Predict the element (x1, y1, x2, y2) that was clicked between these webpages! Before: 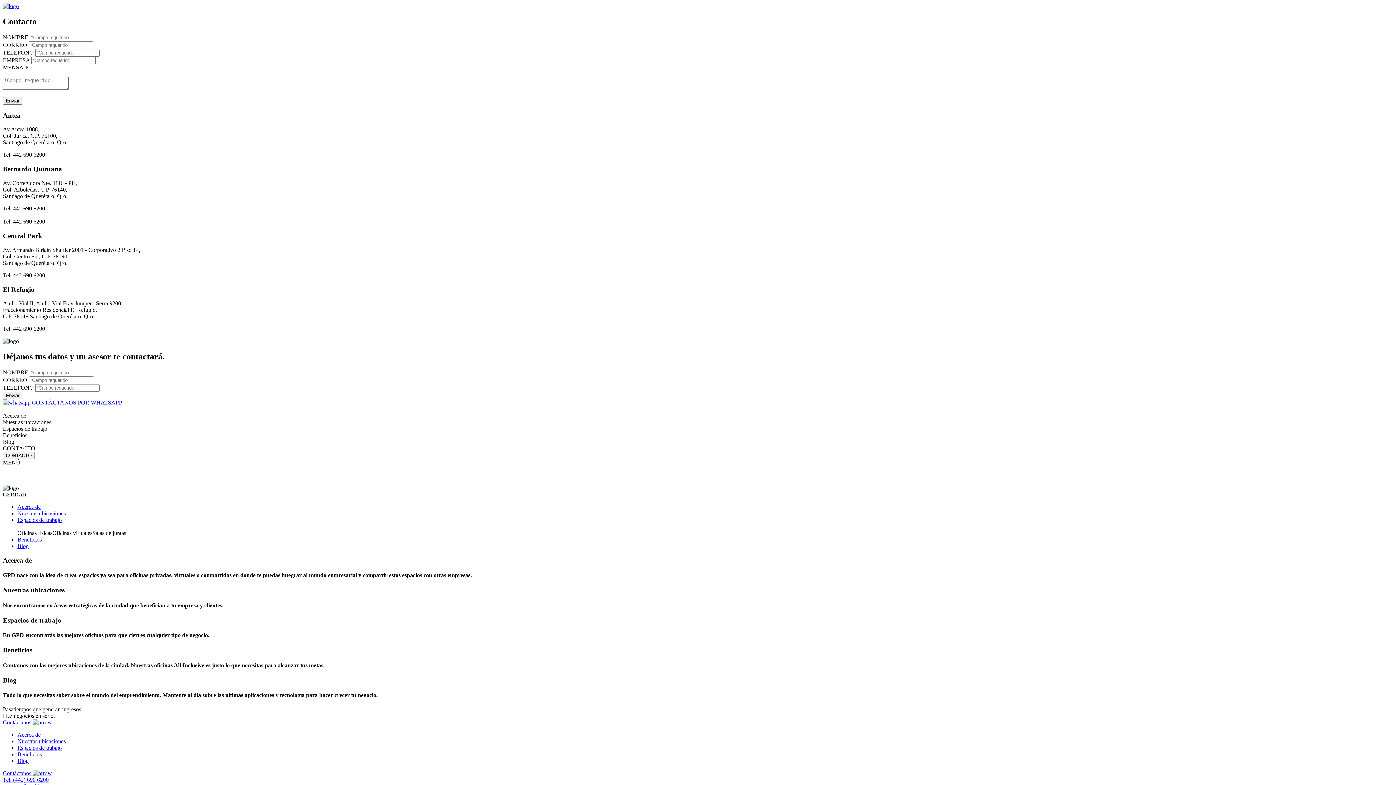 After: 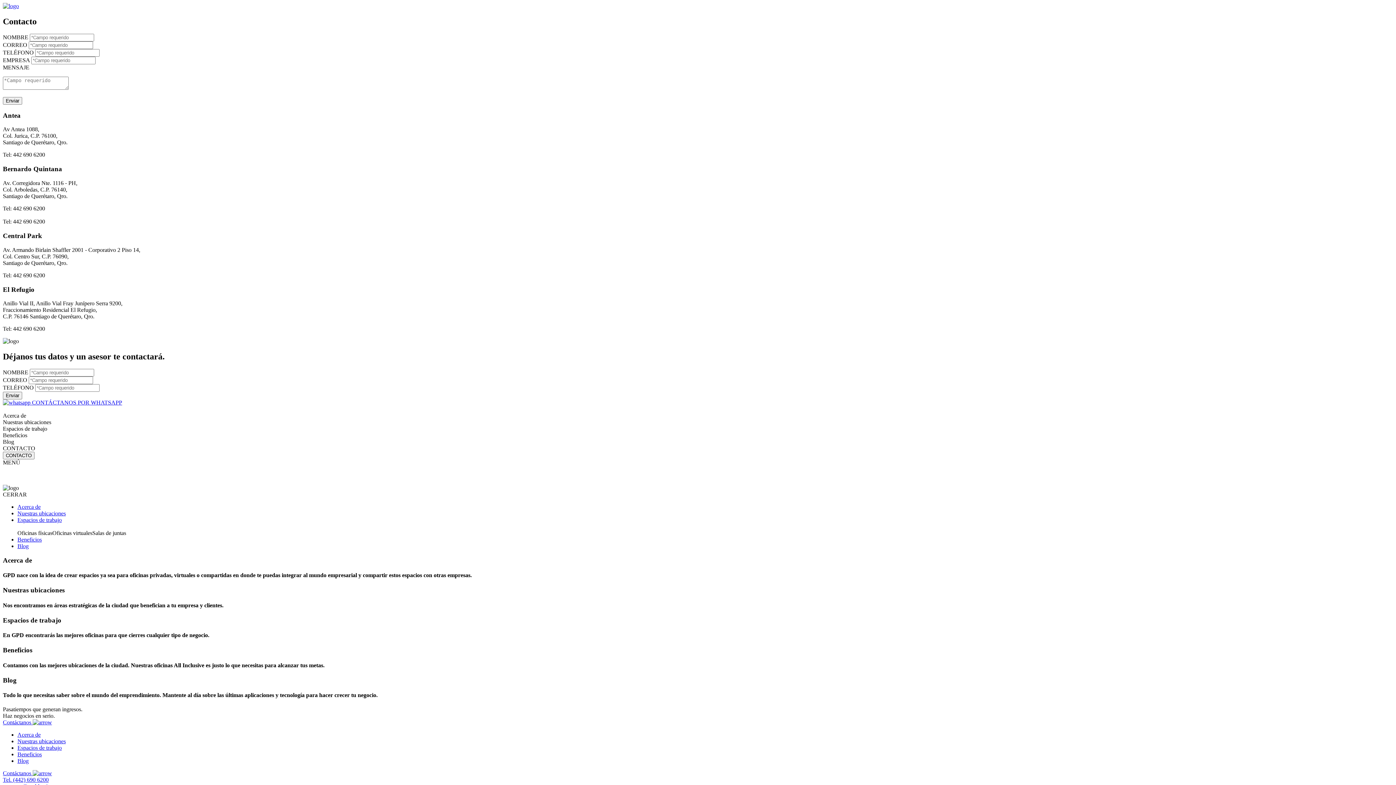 Action: bbox: (2, 2, 18, 9)